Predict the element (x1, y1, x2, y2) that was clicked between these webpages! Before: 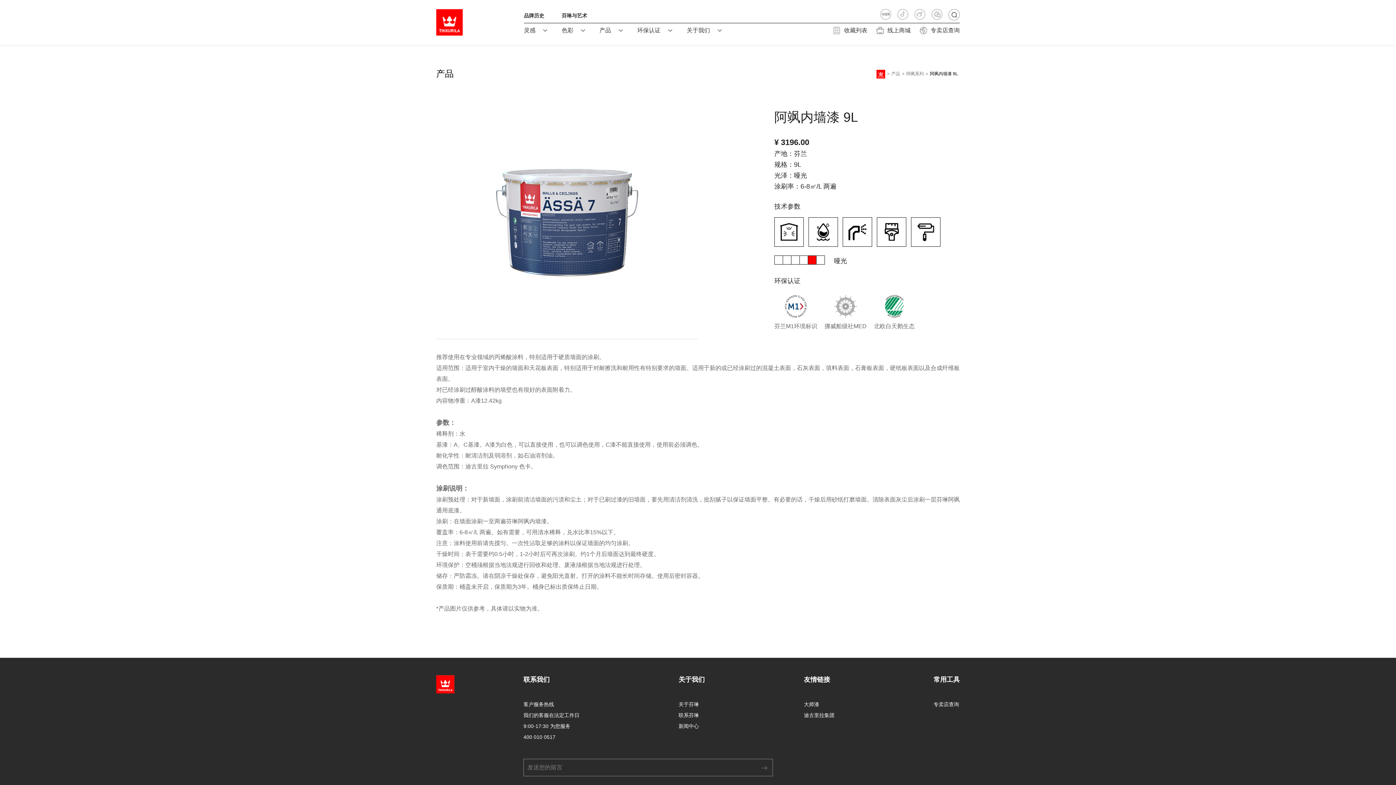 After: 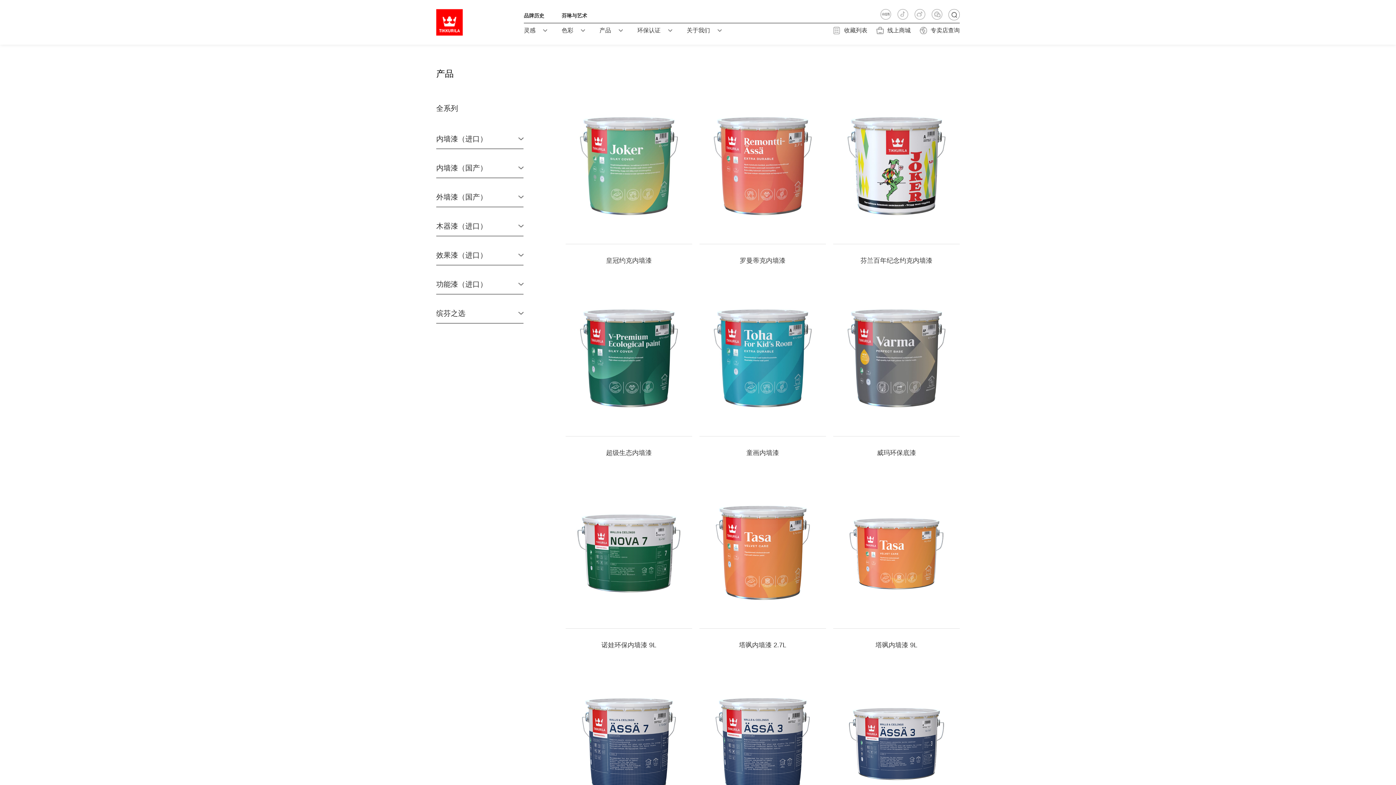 Action: bbox: (889, 68, 902, 79) label: 产品